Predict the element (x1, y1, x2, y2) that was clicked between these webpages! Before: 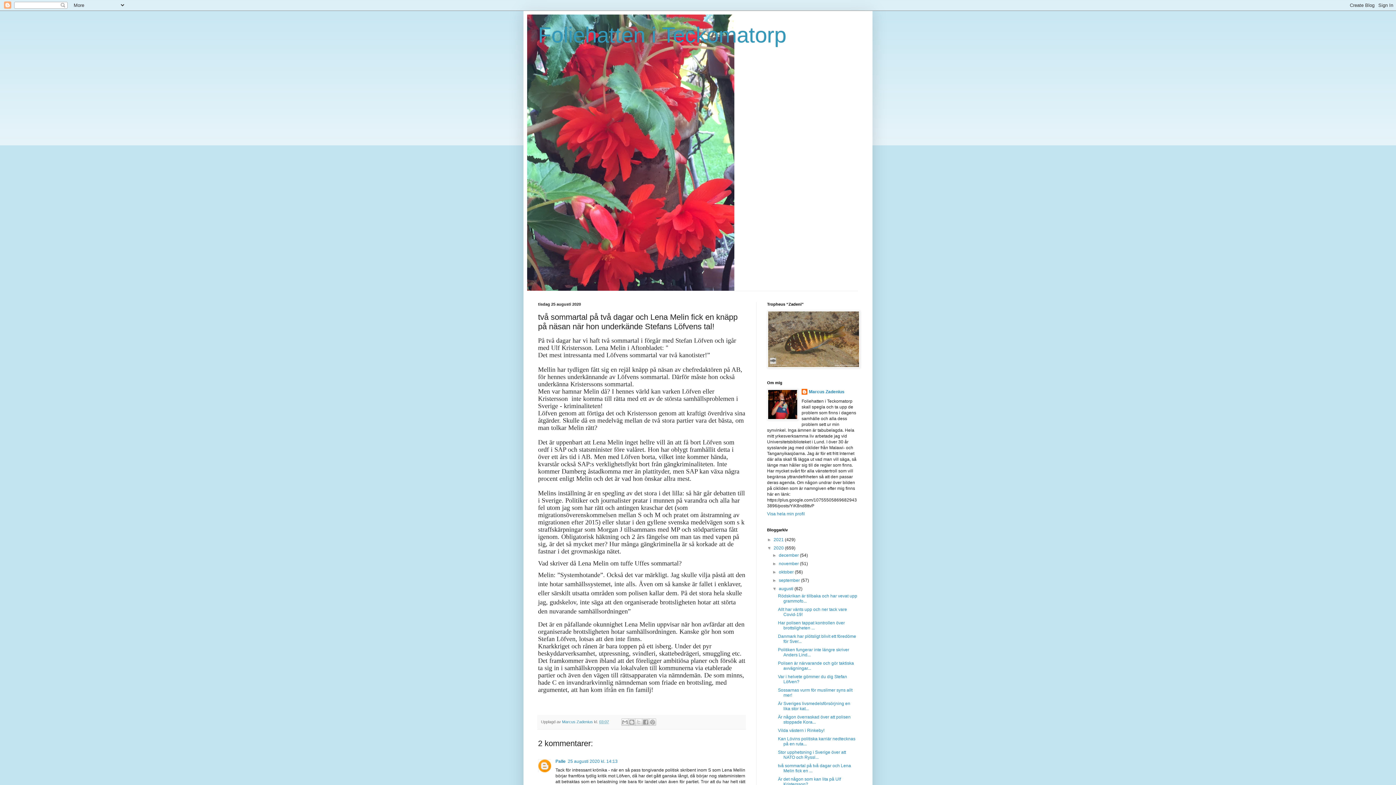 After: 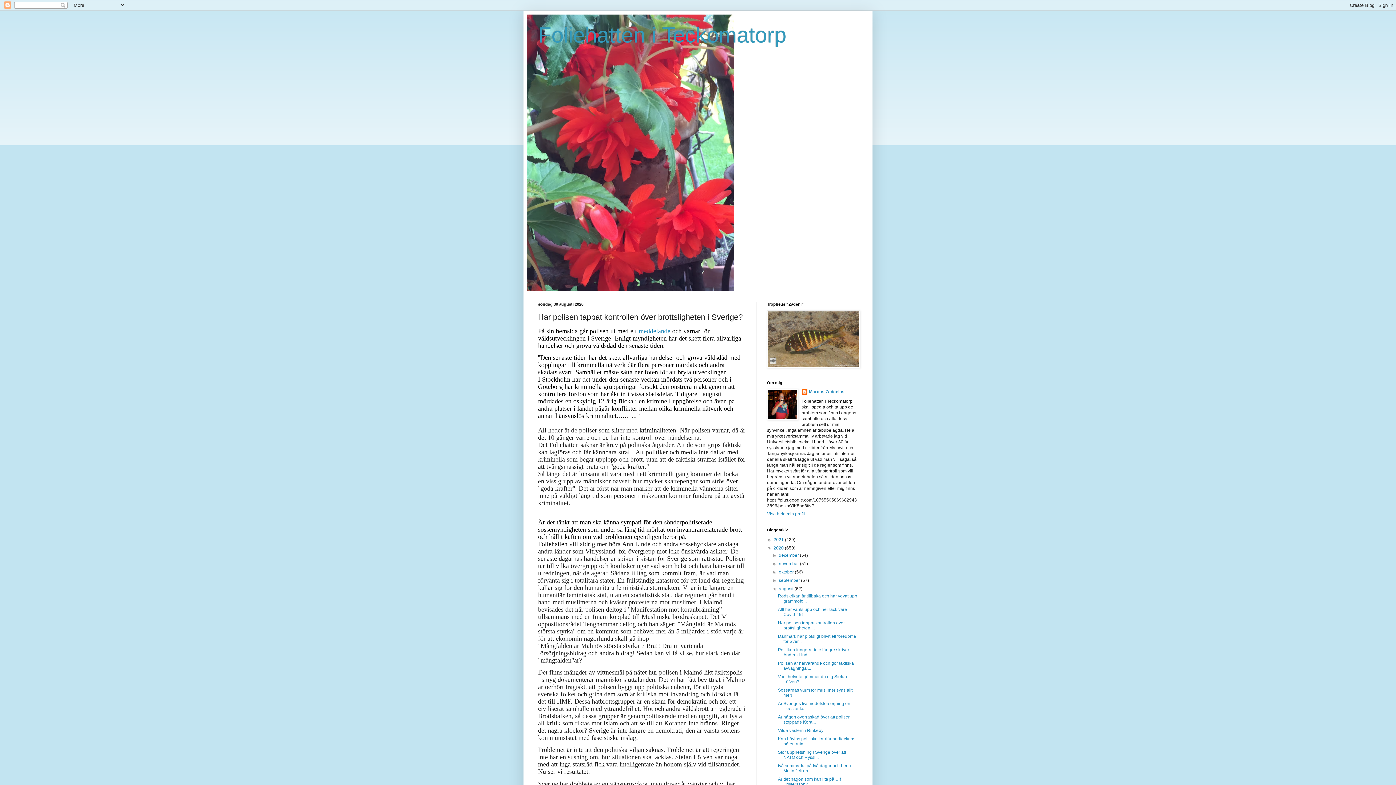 Action: label: Har polisen tappat kontrollen över brottsligheten ... bbox: (778, 620, 845, 630)